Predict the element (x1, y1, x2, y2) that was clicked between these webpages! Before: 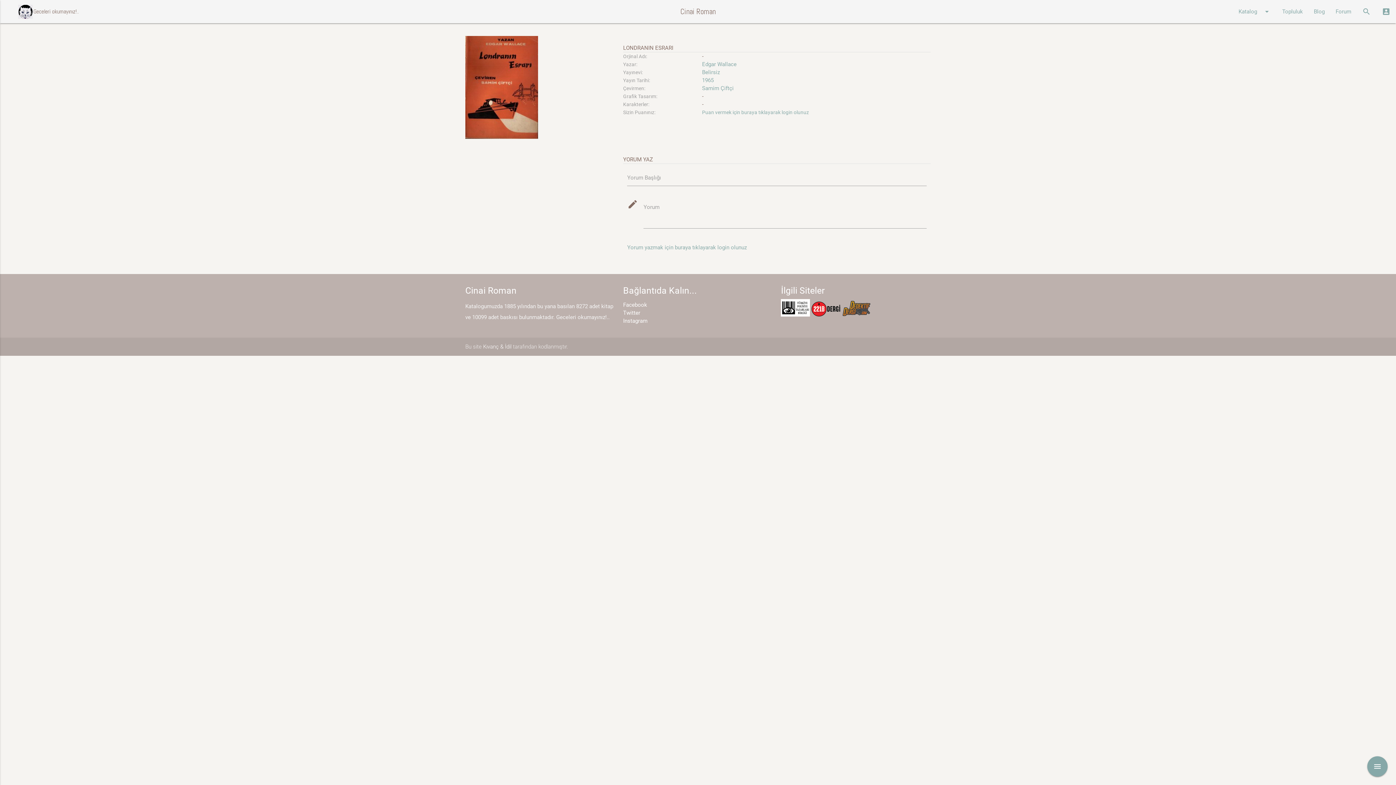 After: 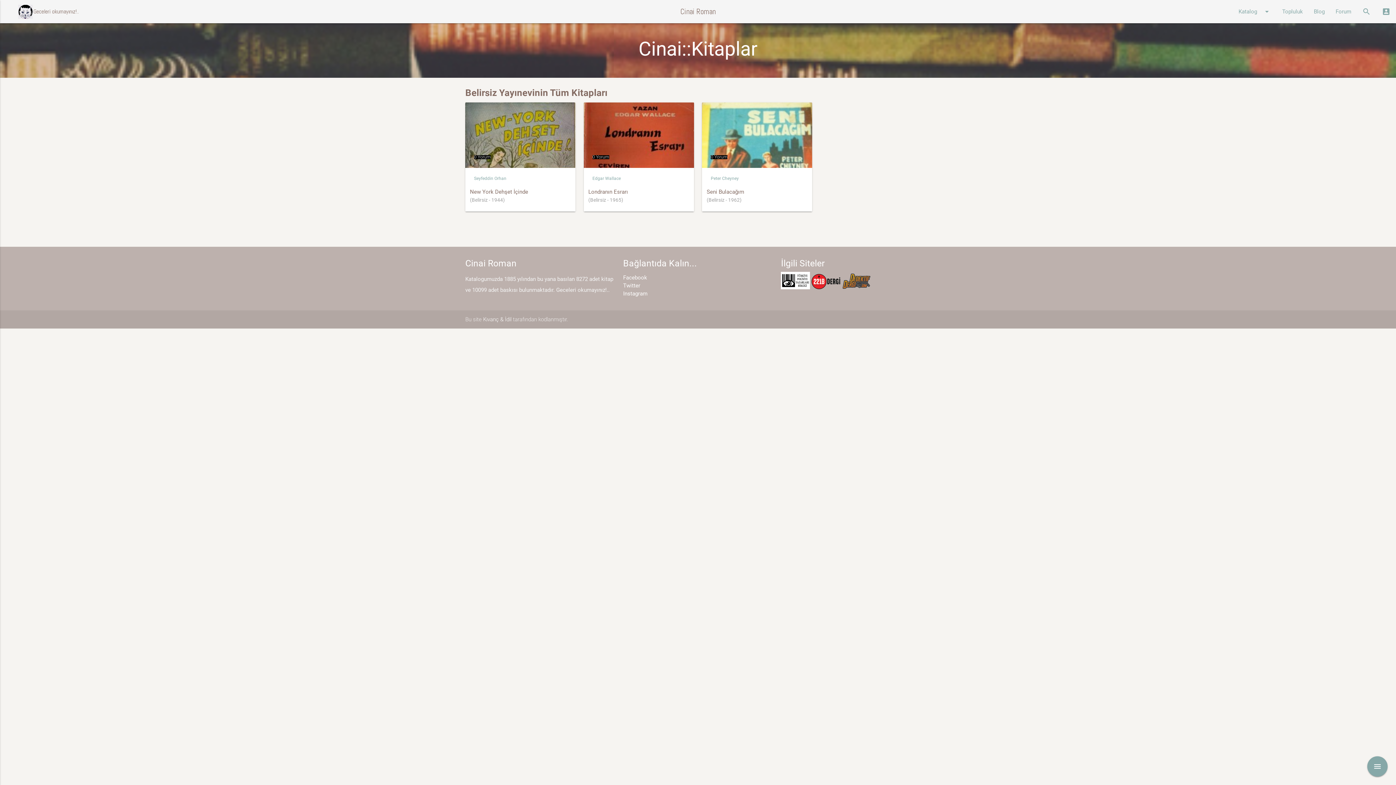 Action: bbox: (702, 69, 720, 75) label: Belirsiz